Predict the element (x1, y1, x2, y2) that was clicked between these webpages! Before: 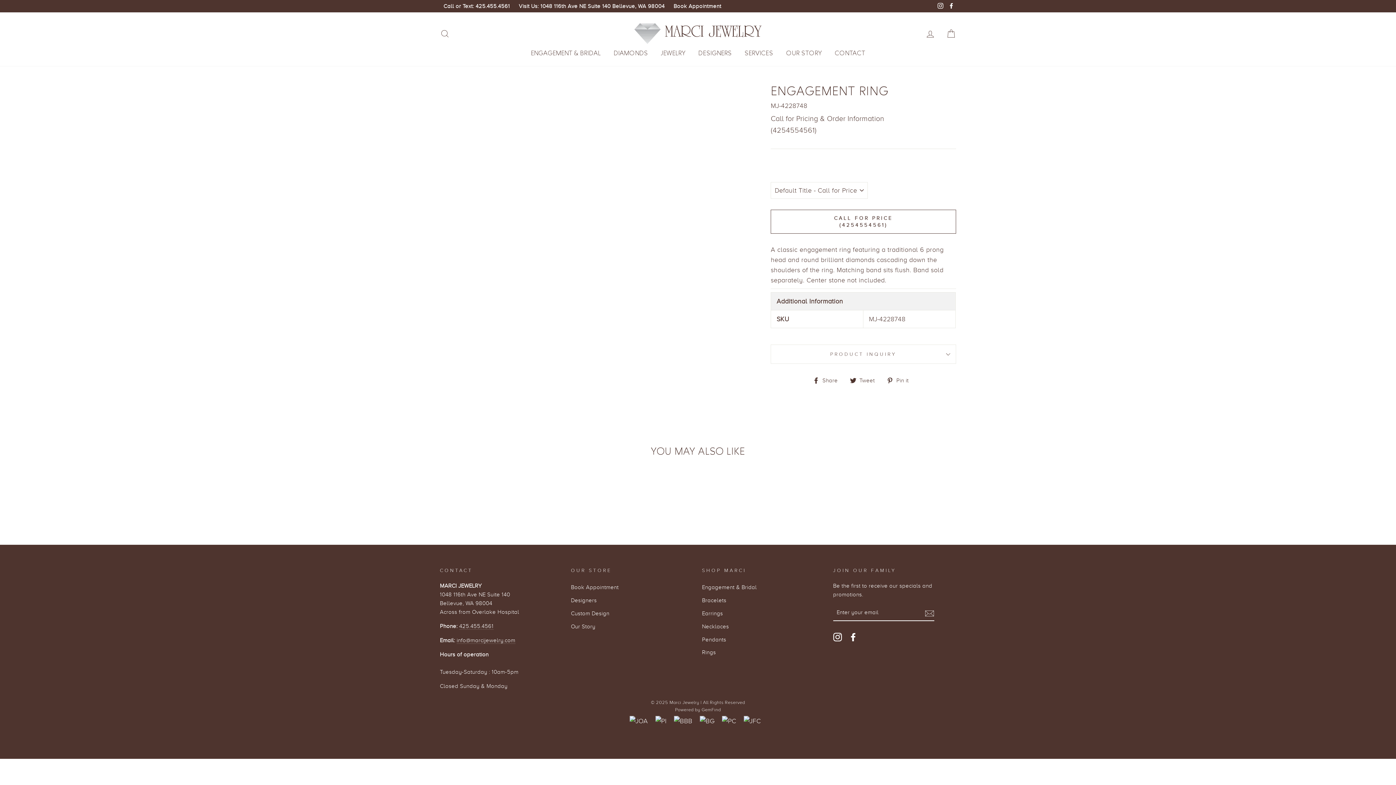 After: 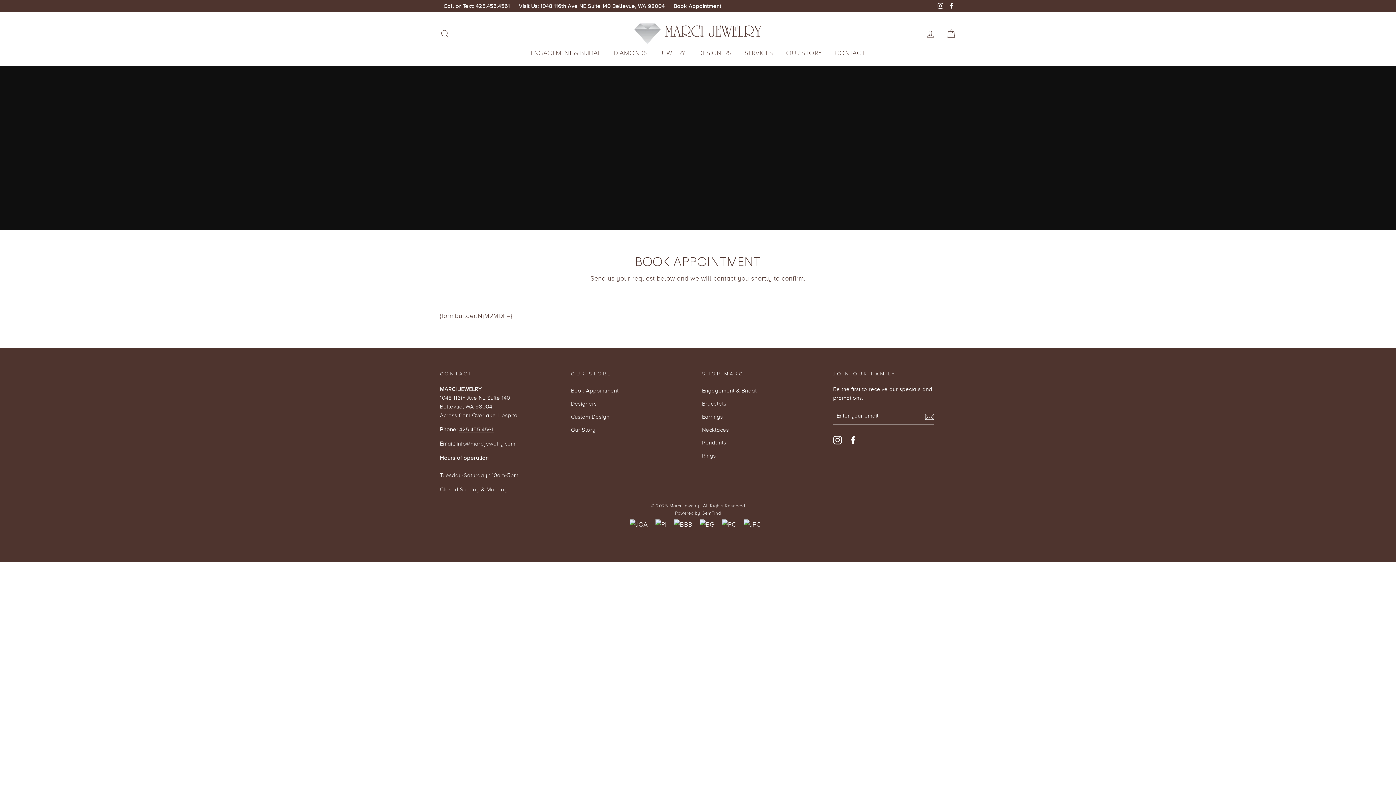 Action: bbox: (571, 581, 618, 593) label: Book Appointment